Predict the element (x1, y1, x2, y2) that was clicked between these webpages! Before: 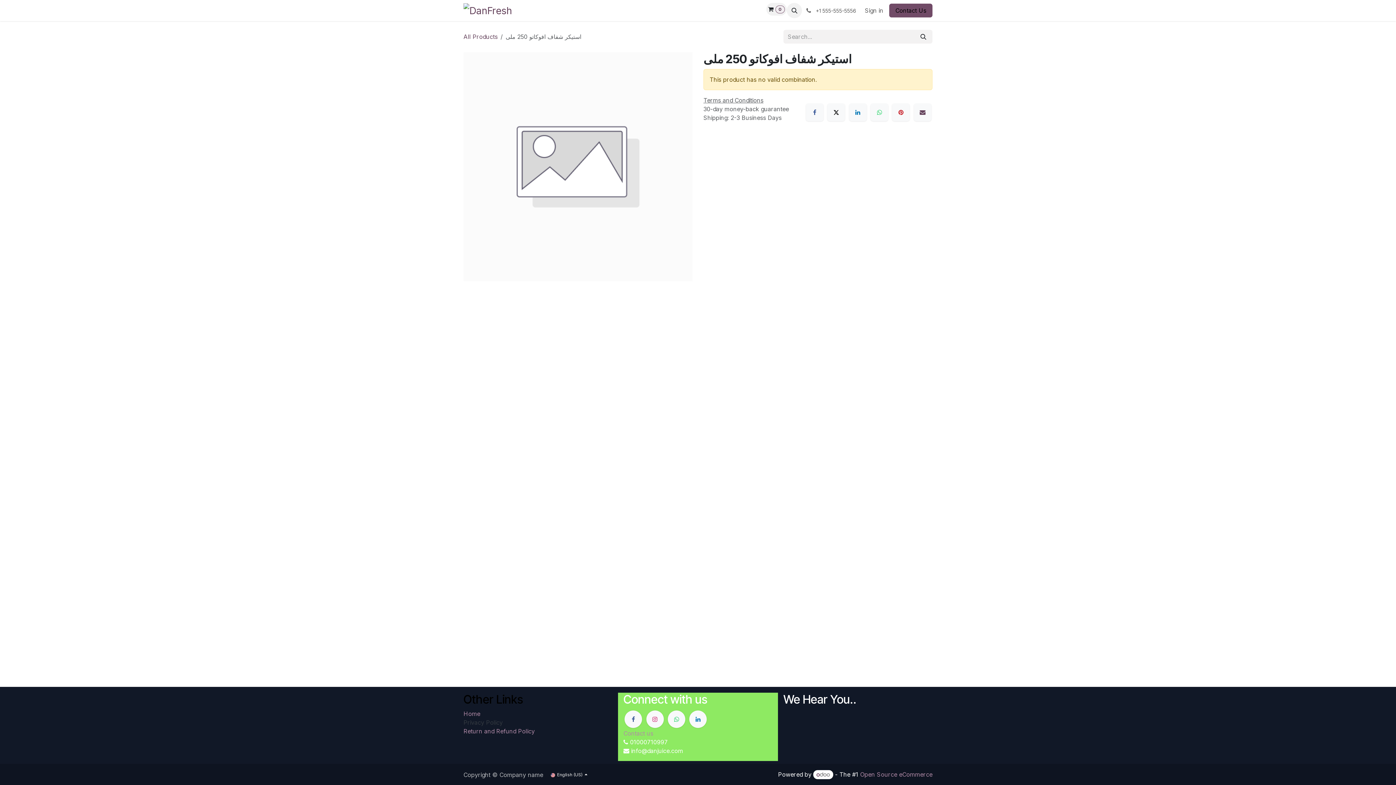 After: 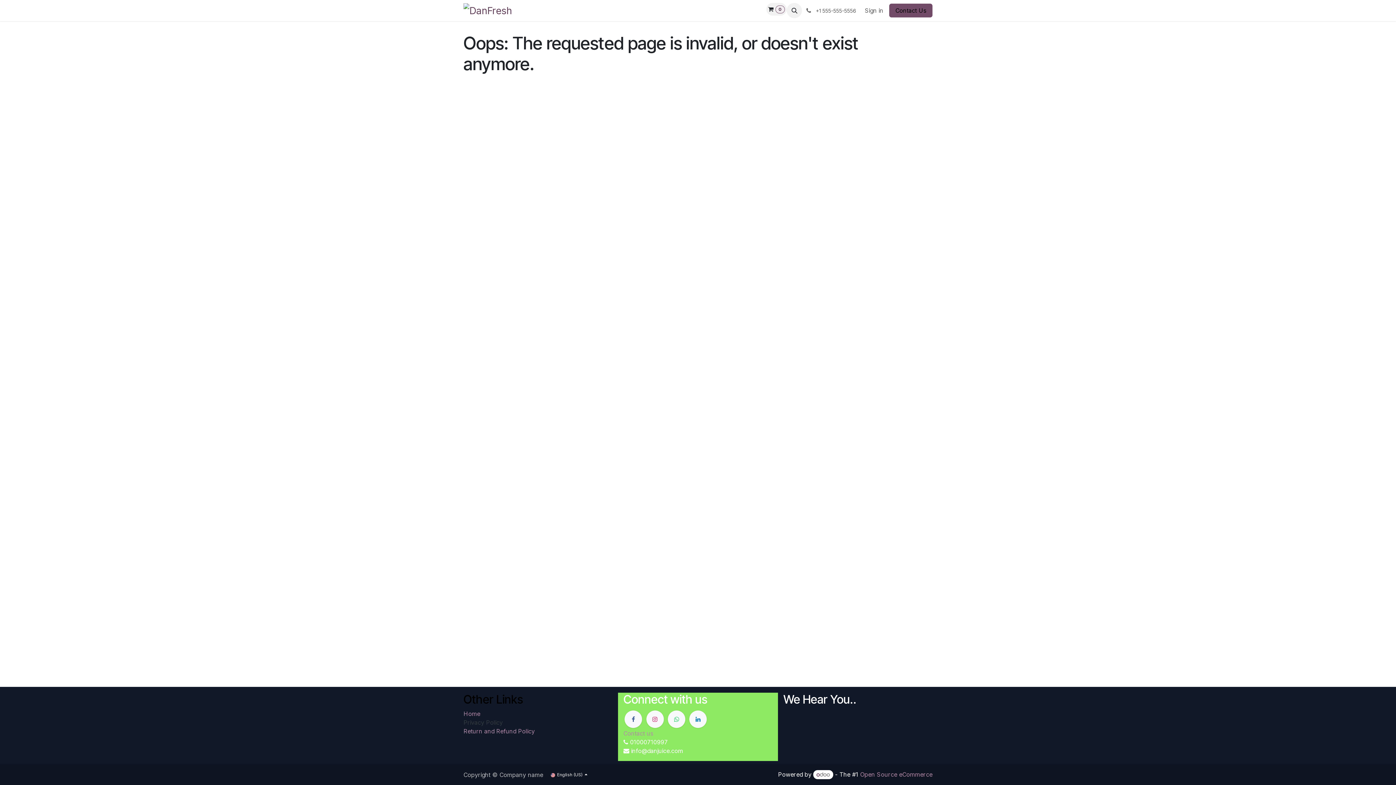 Action: bbox: (703, 96, 763, 104) label: Terms and Conditions